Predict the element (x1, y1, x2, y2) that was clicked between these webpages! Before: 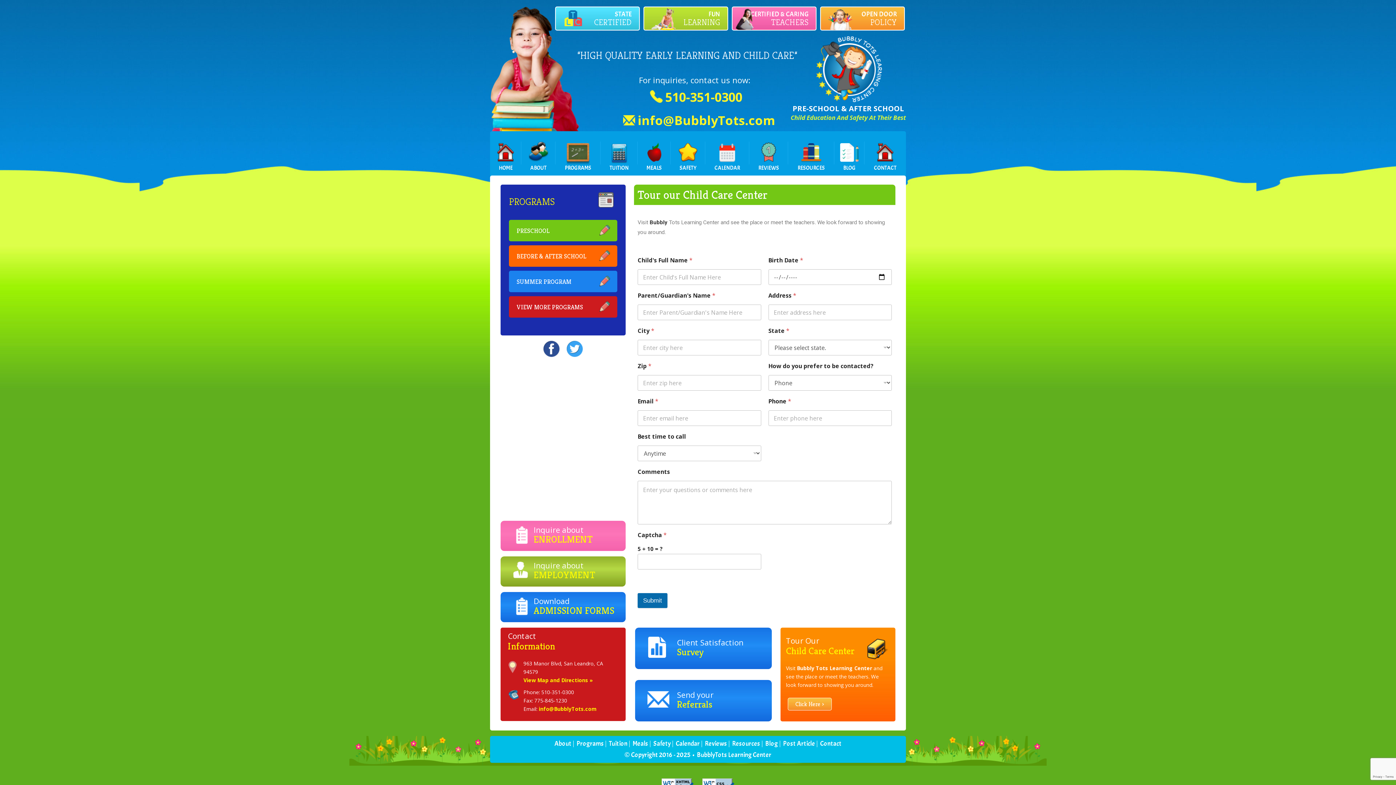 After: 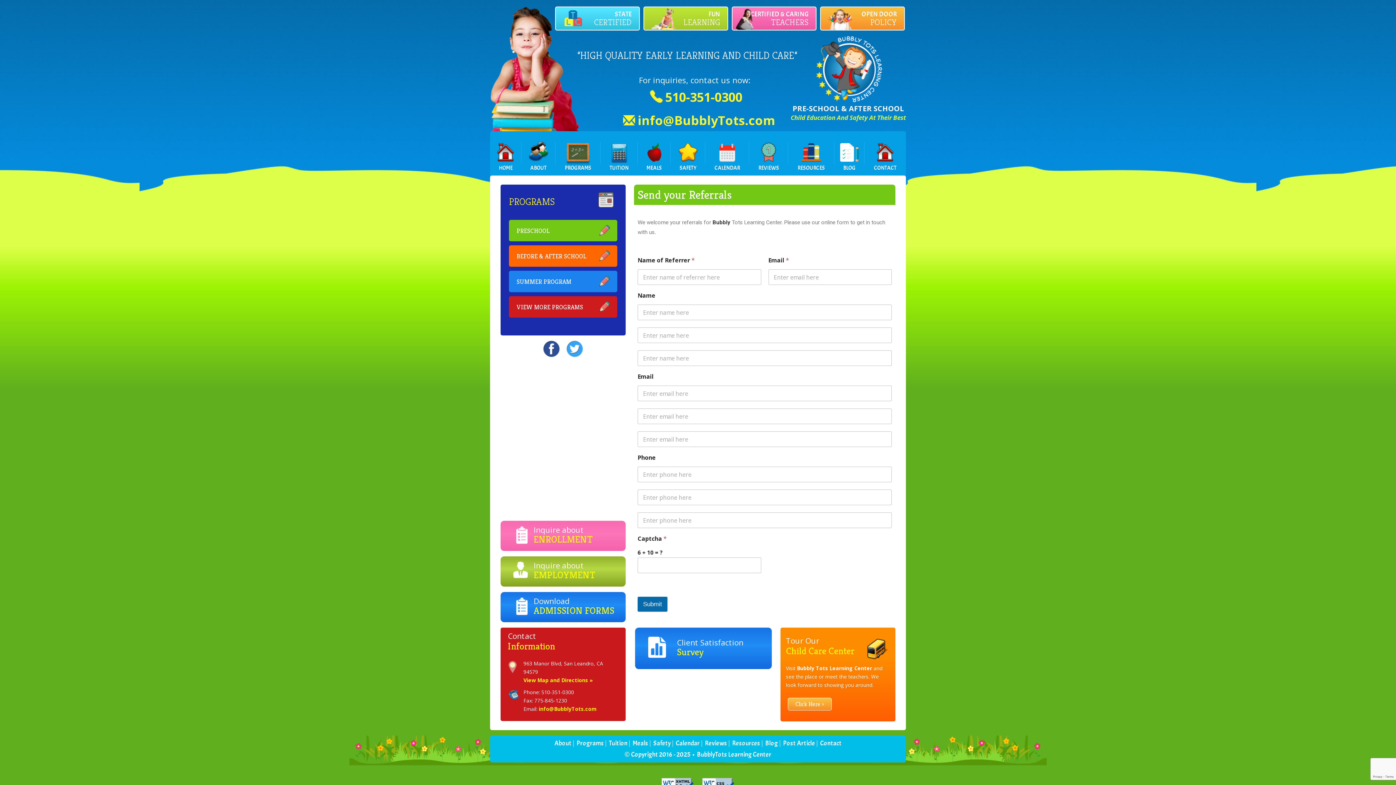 Action: bbox: (635, 680, 772, 721) label: Send your
Referrals